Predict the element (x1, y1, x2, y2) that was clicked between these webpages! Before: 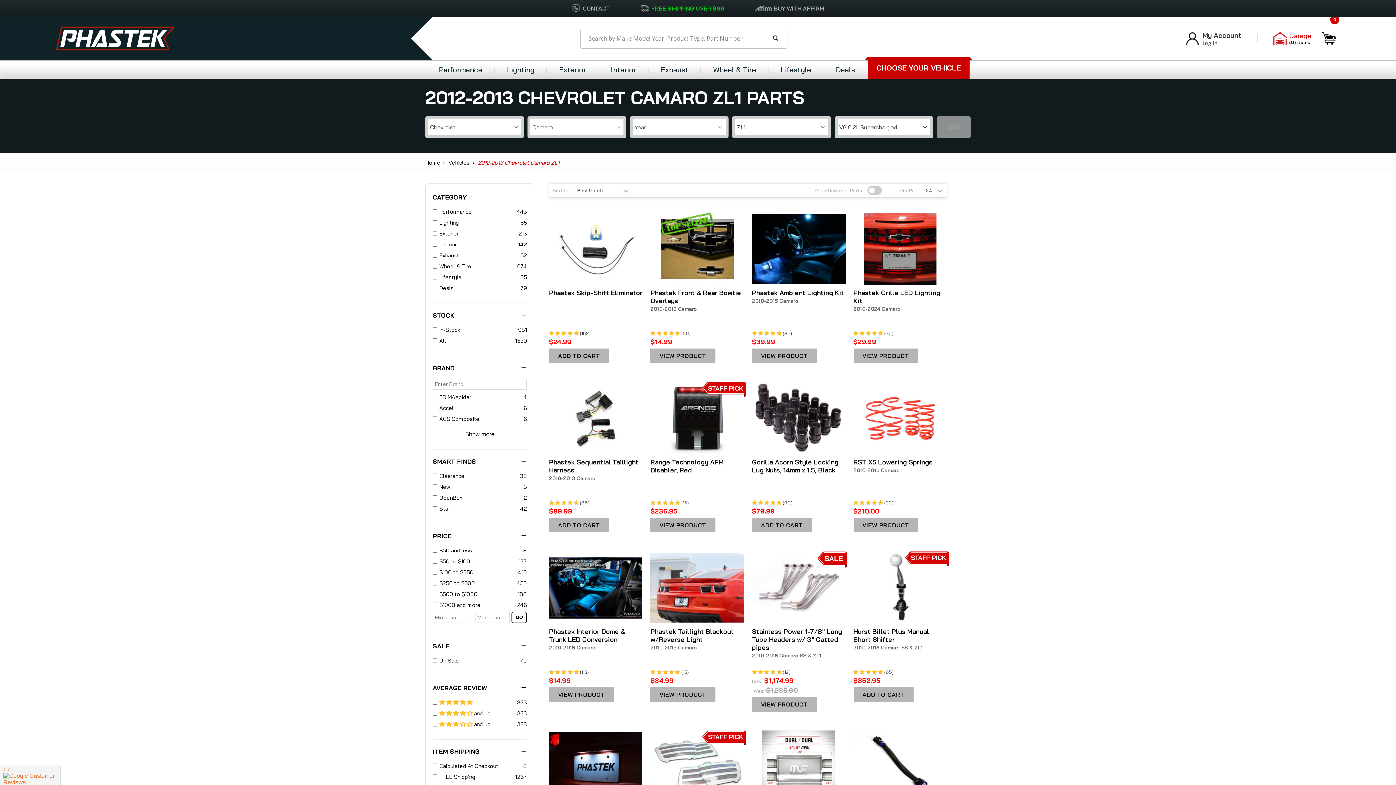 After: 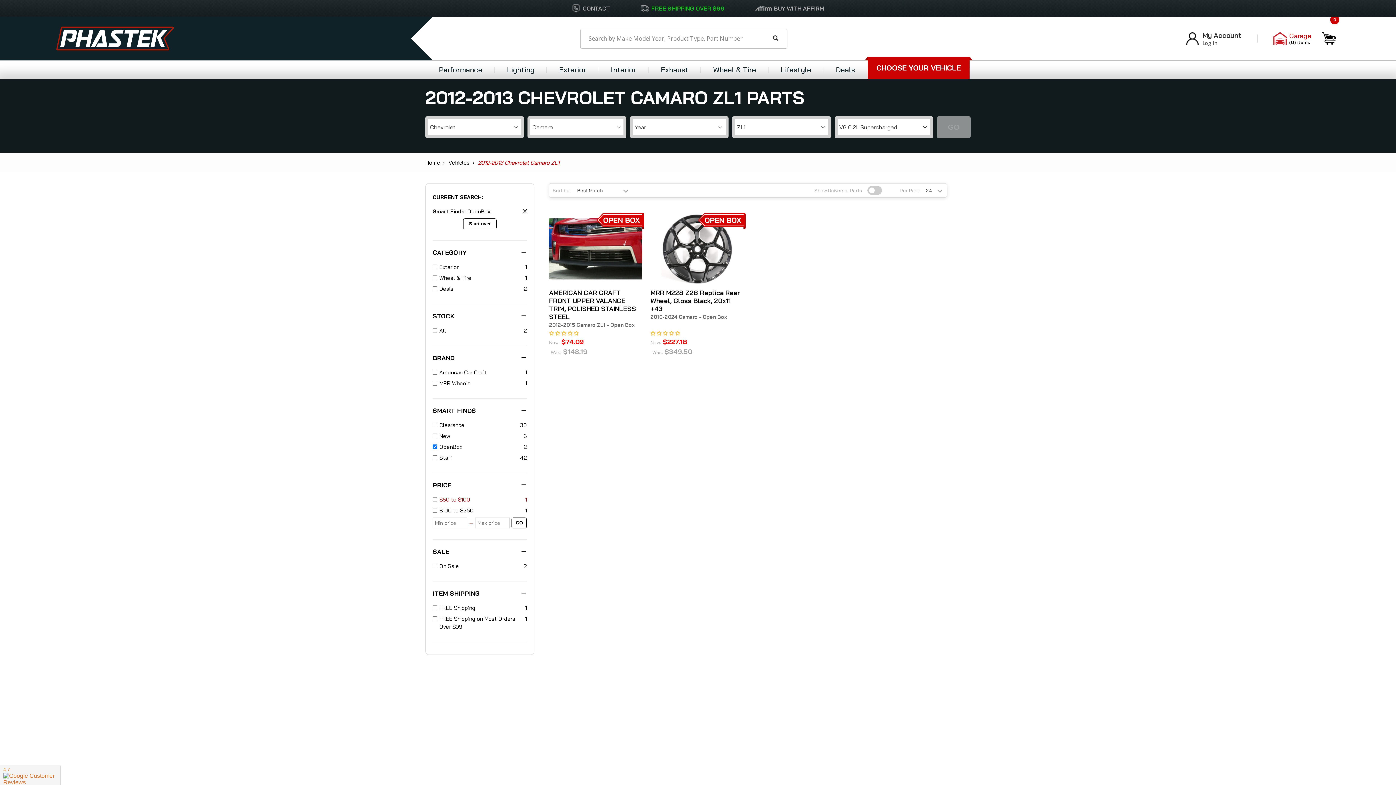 Action: bbox: (439, 494, 521, 502) label: OpenBox